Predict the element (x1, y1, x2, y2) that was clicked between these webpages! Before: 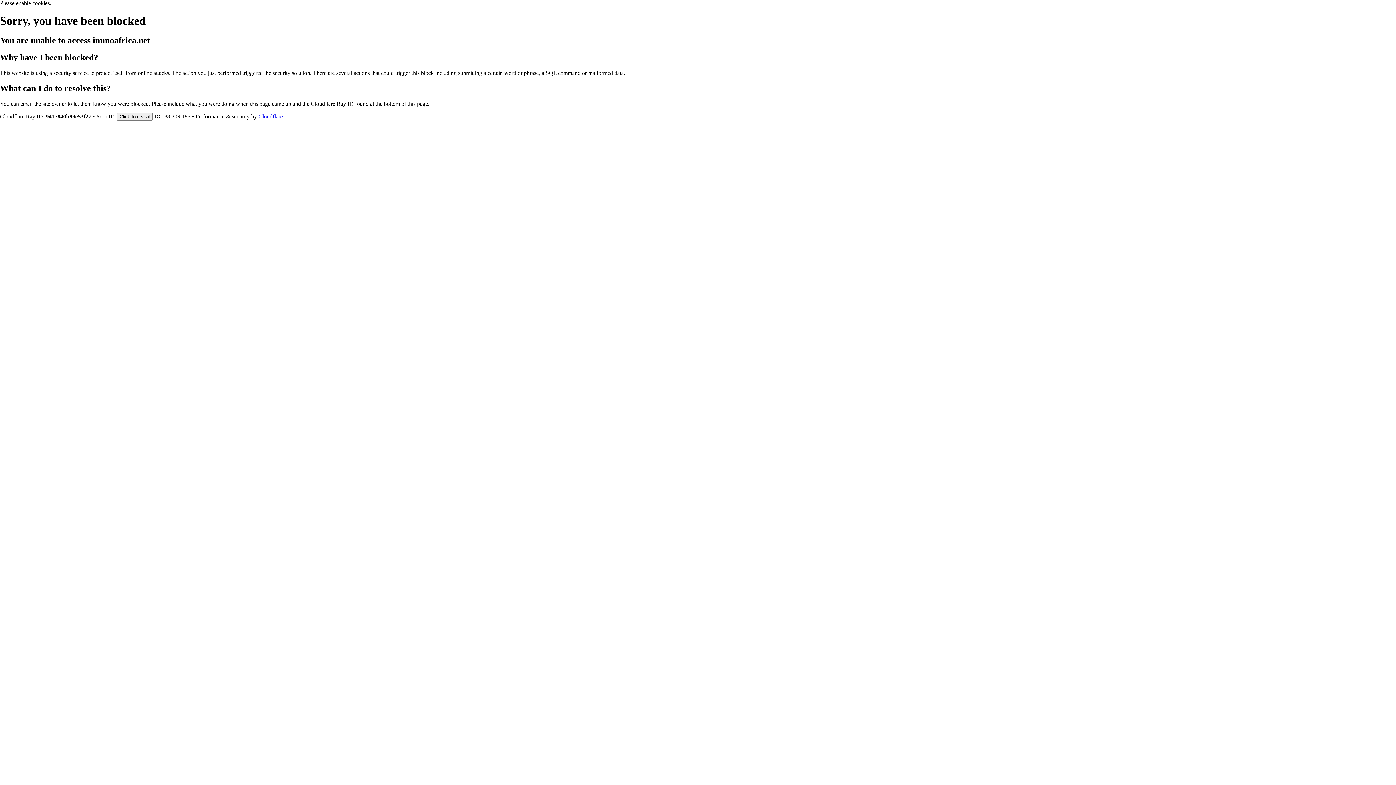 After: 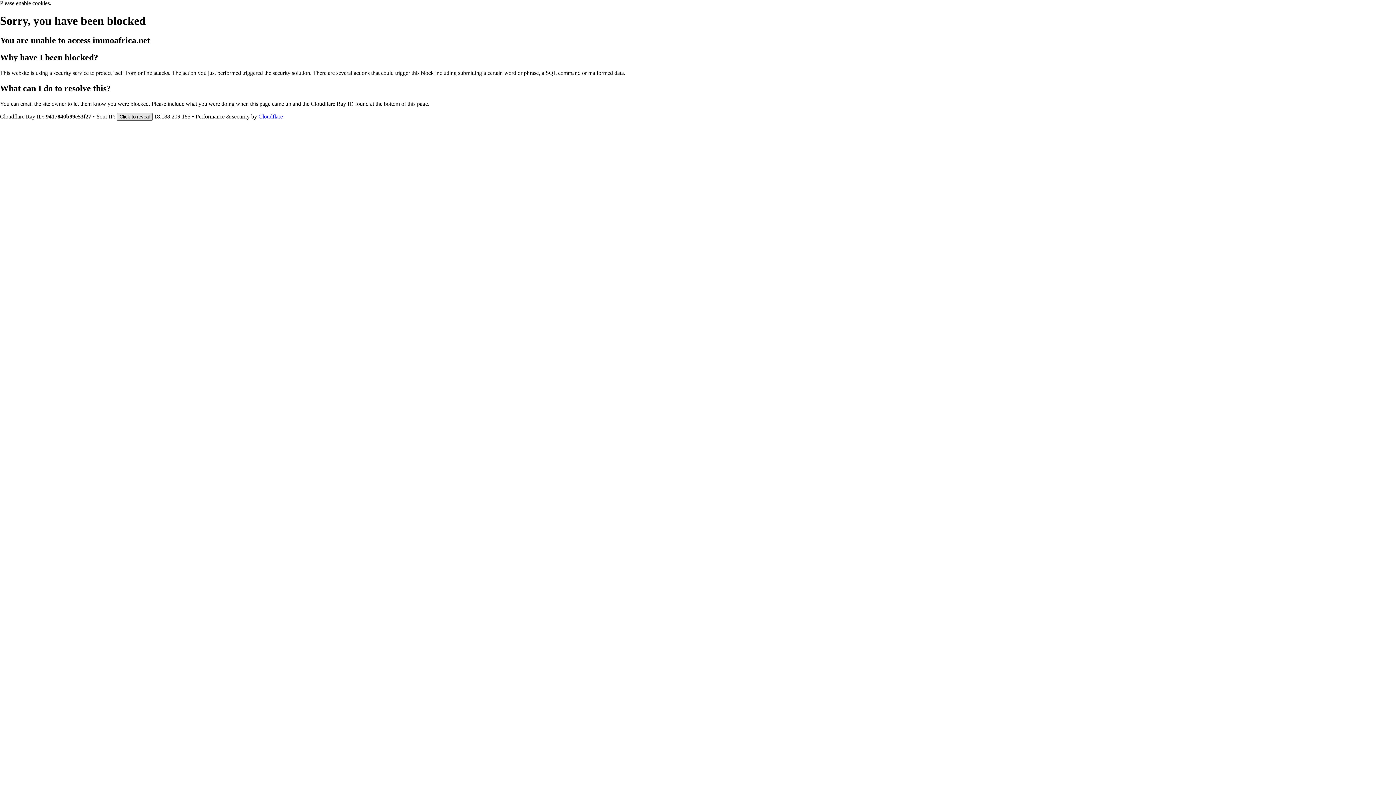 Action: bbox: (116, 112, 152, 120) label: Click to reveal